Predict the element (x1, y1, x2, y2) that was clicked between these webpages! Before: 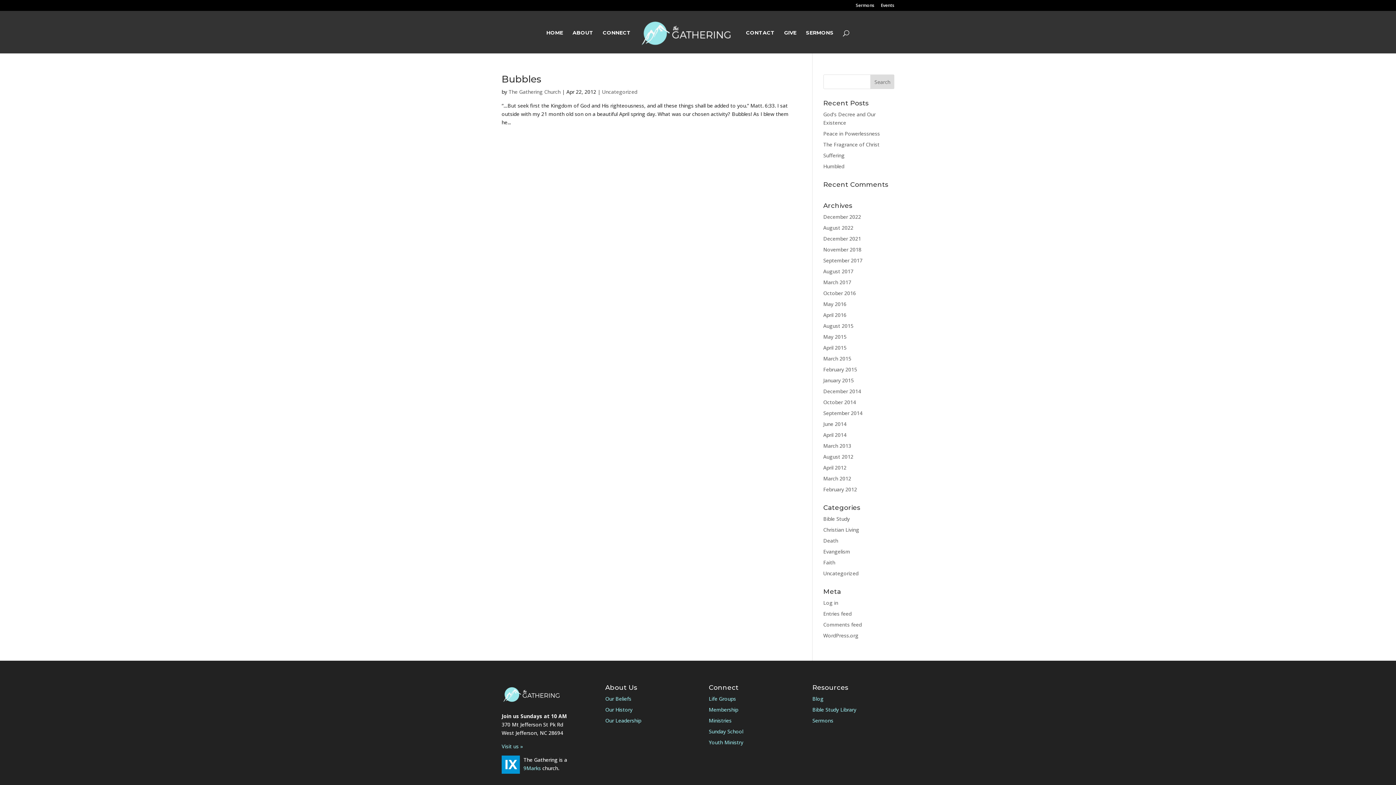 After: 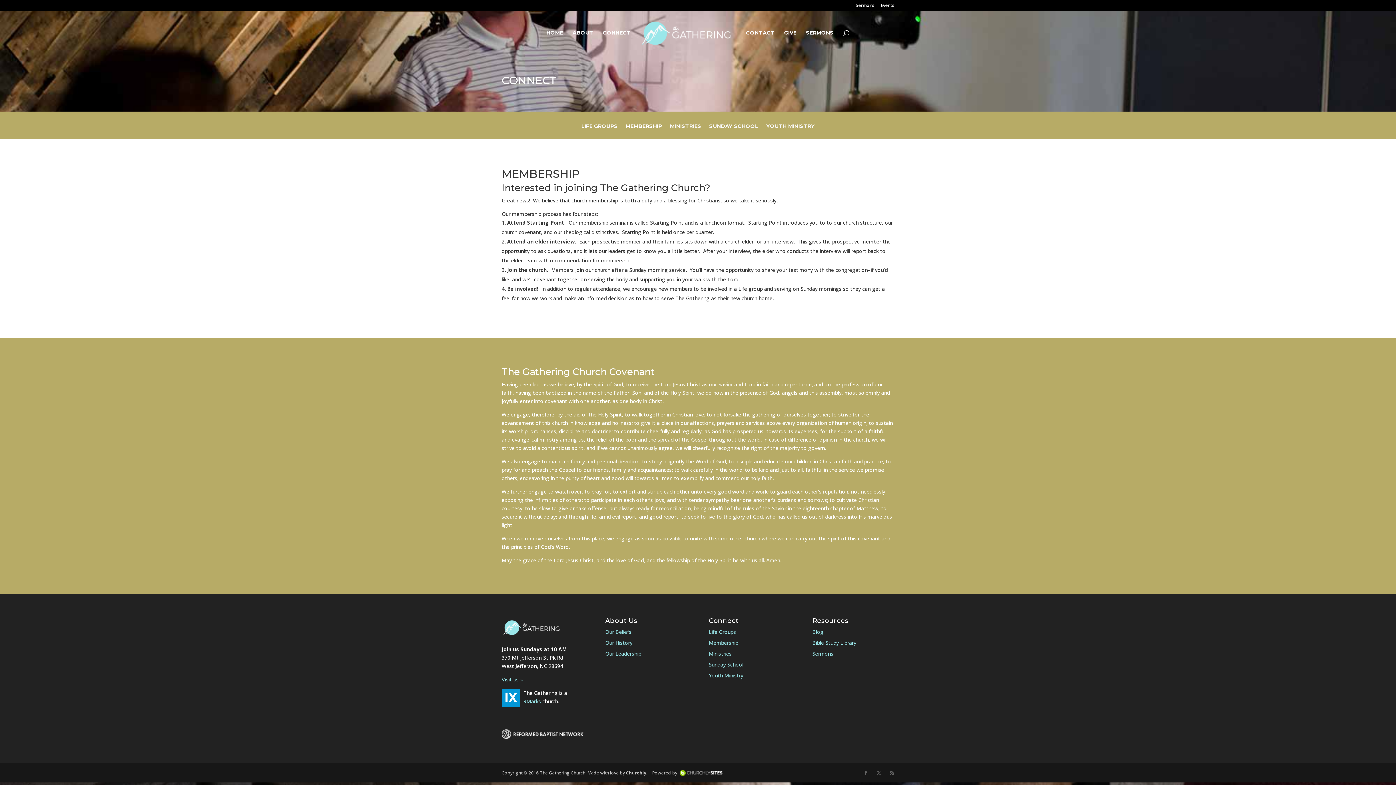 Action: bbox: (708, 706, 738, 713) label: Membership